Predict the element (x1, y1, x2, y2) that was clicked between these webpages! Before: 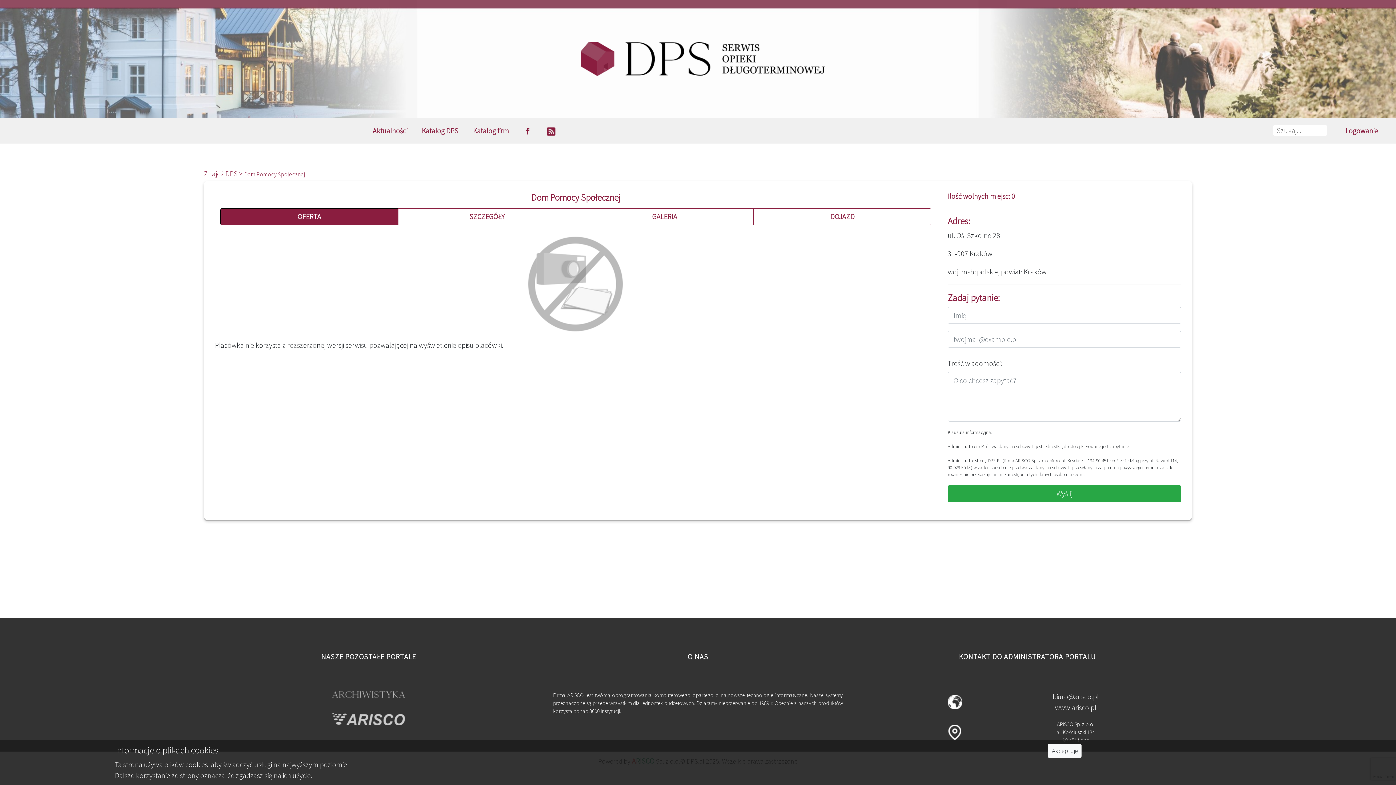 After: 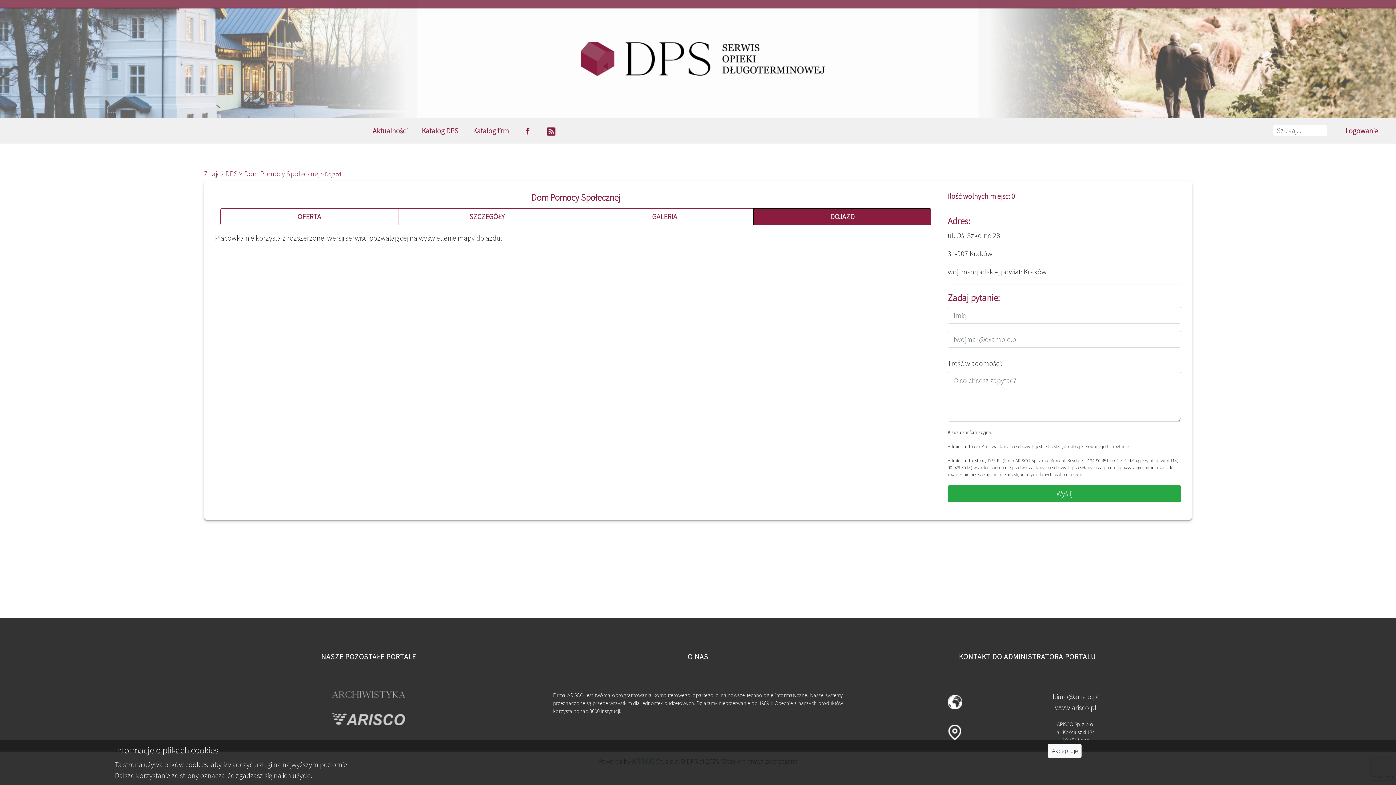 Action: label: DOJAZD bbox: (753, 208, 931, 225)